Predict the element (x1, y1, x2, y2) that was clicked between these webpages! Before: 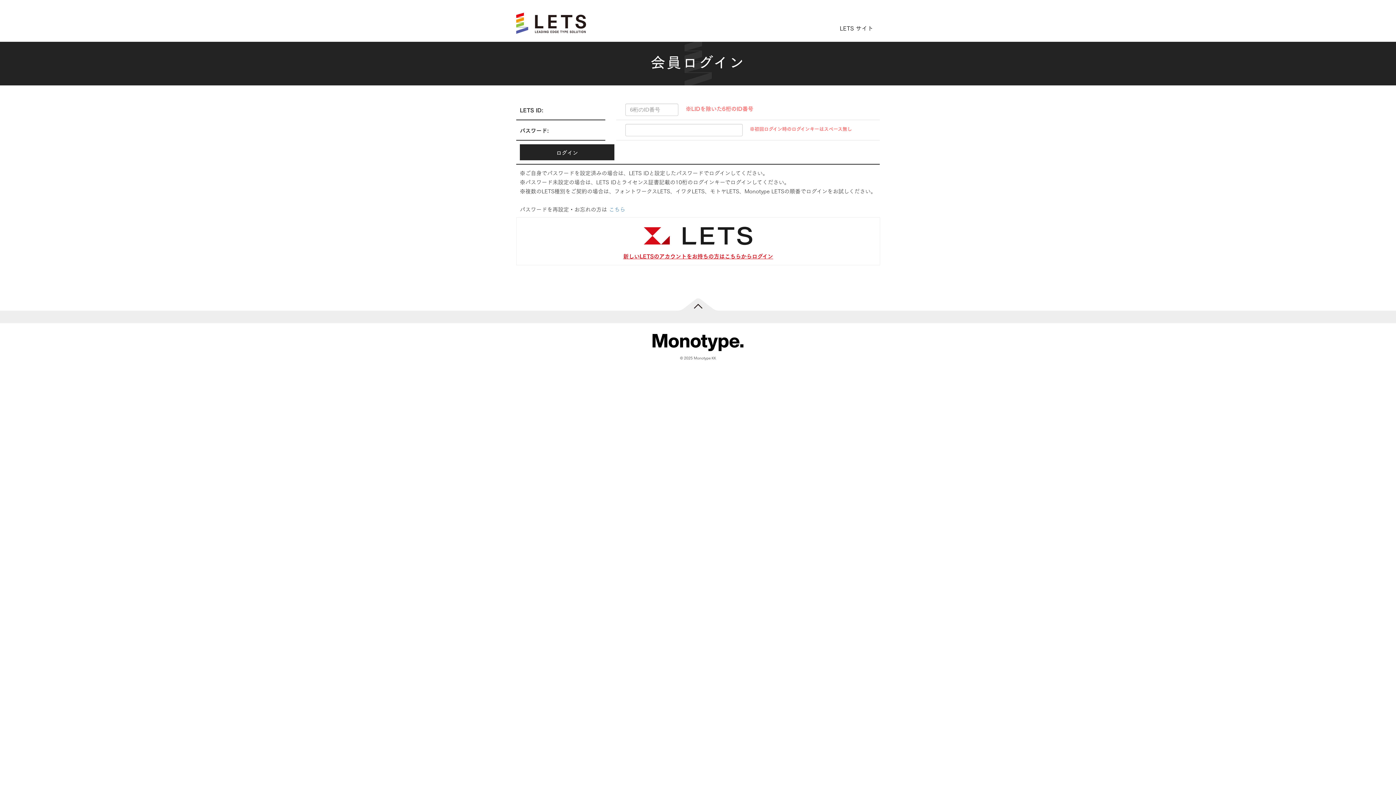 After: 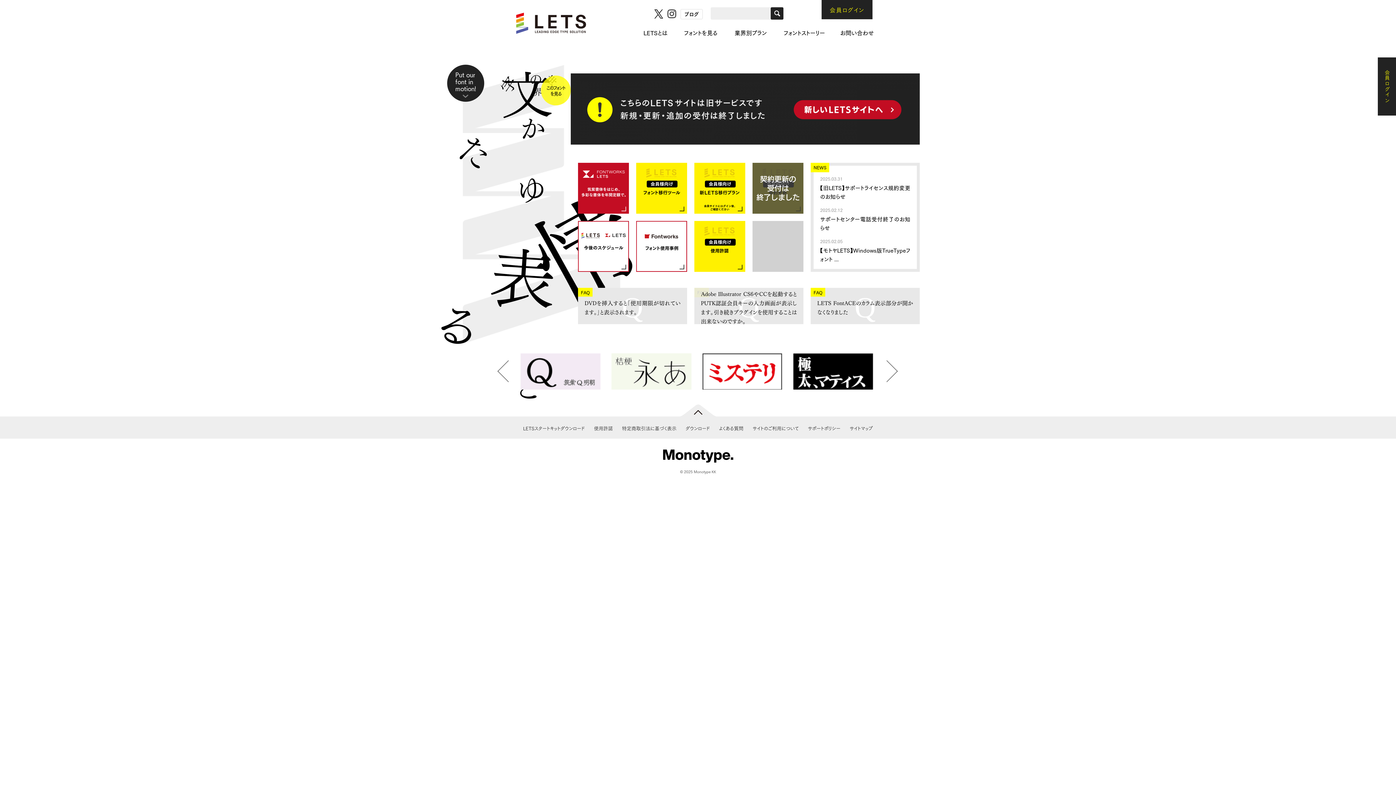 Action: bbox: (833, 17, 880, 41) label: LETS サイト